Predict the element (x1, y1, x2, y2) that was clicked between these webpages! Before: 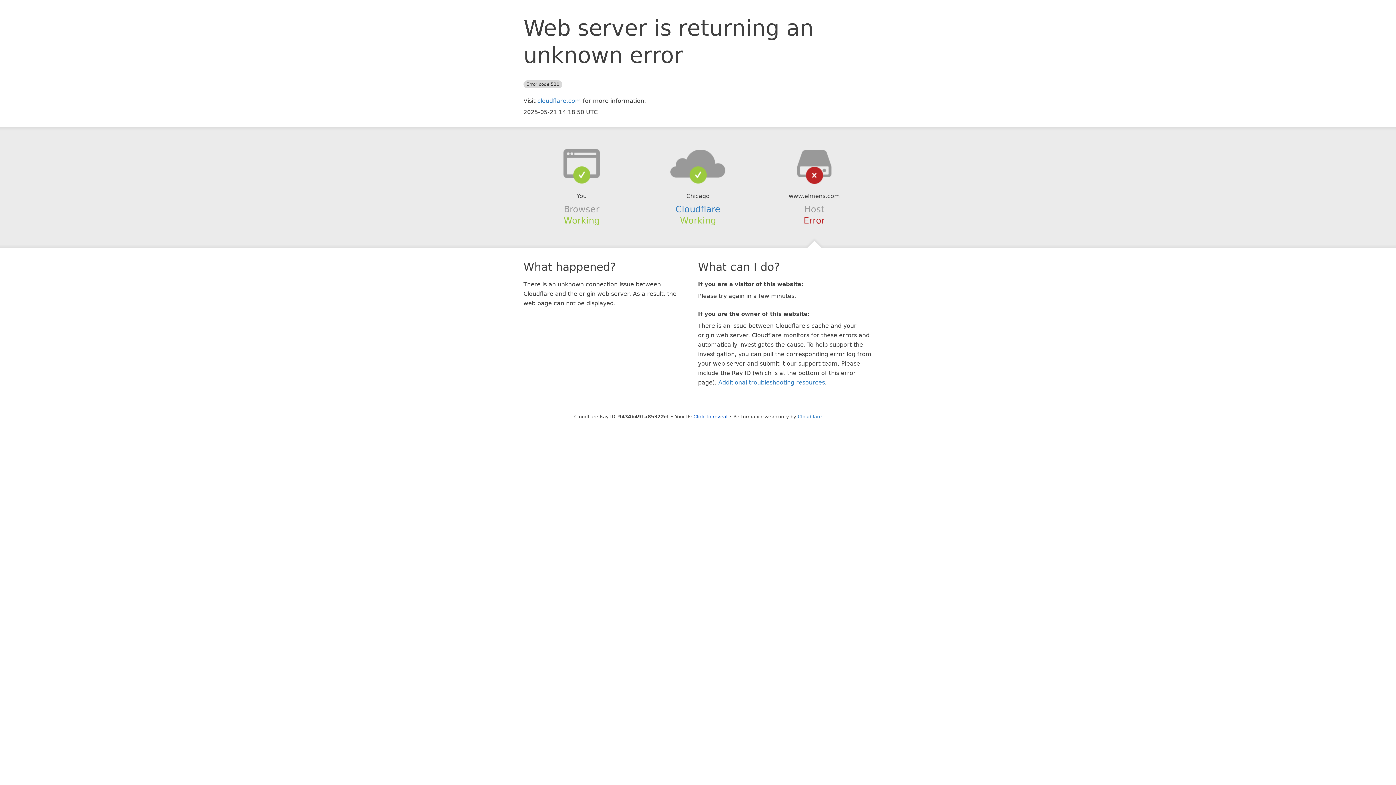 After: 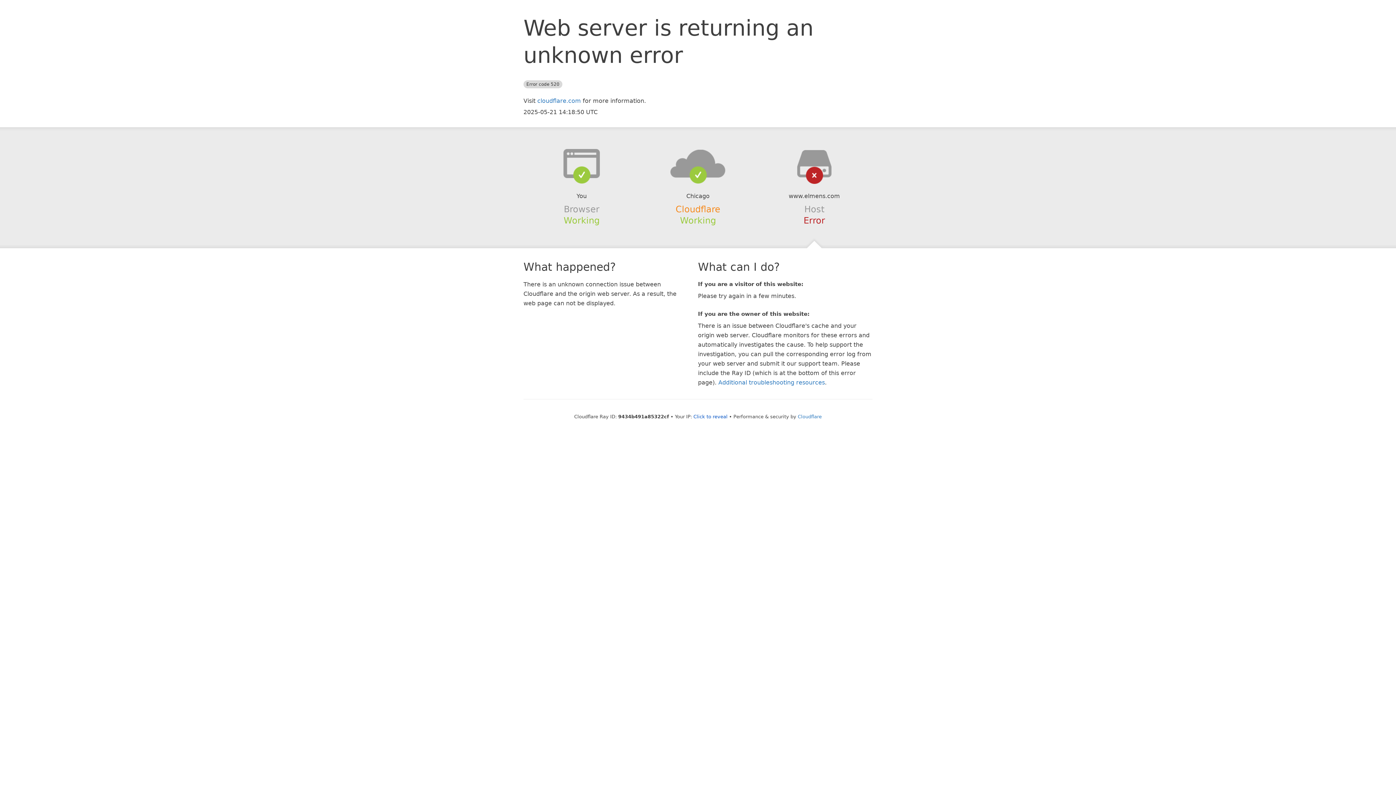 Action: label: Cloudflare bbox: (675, 204, 720, 214)